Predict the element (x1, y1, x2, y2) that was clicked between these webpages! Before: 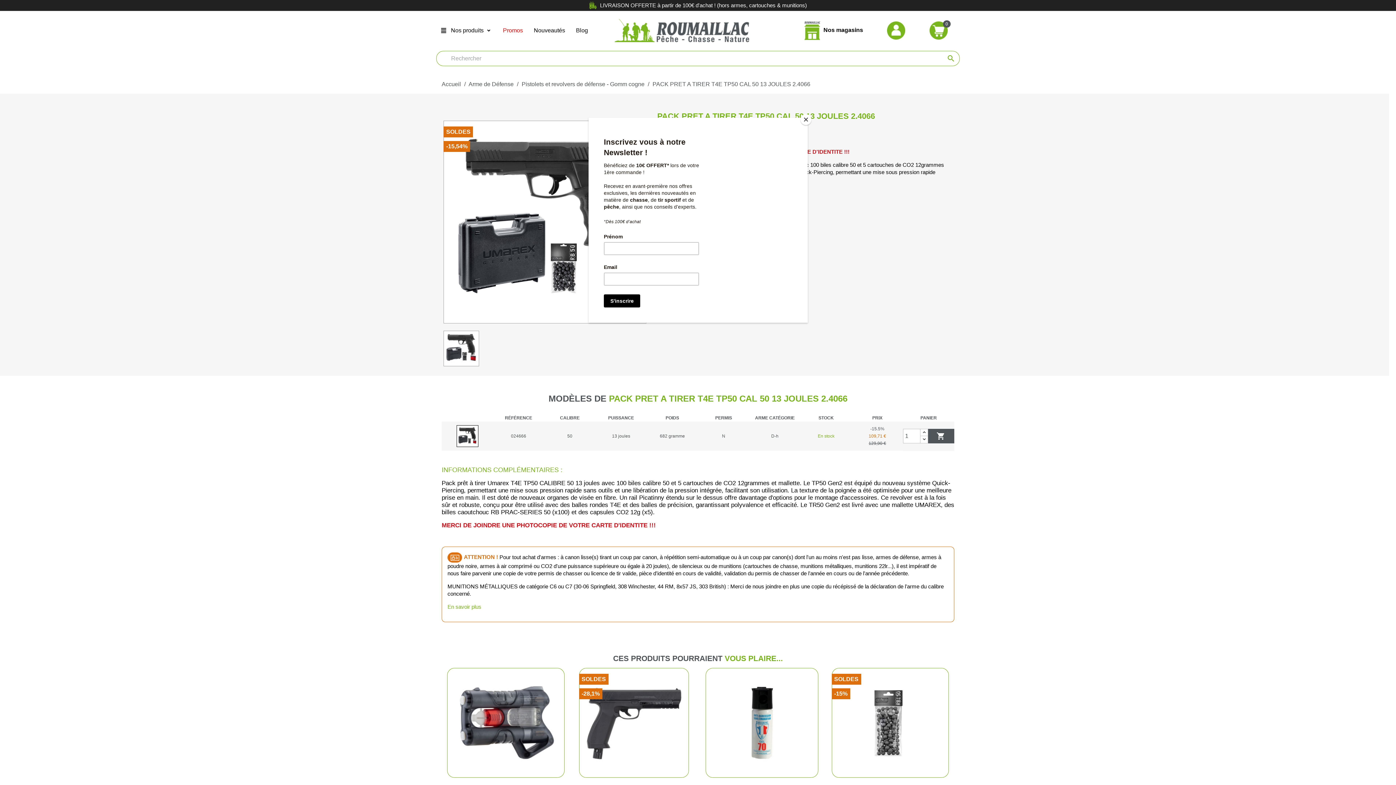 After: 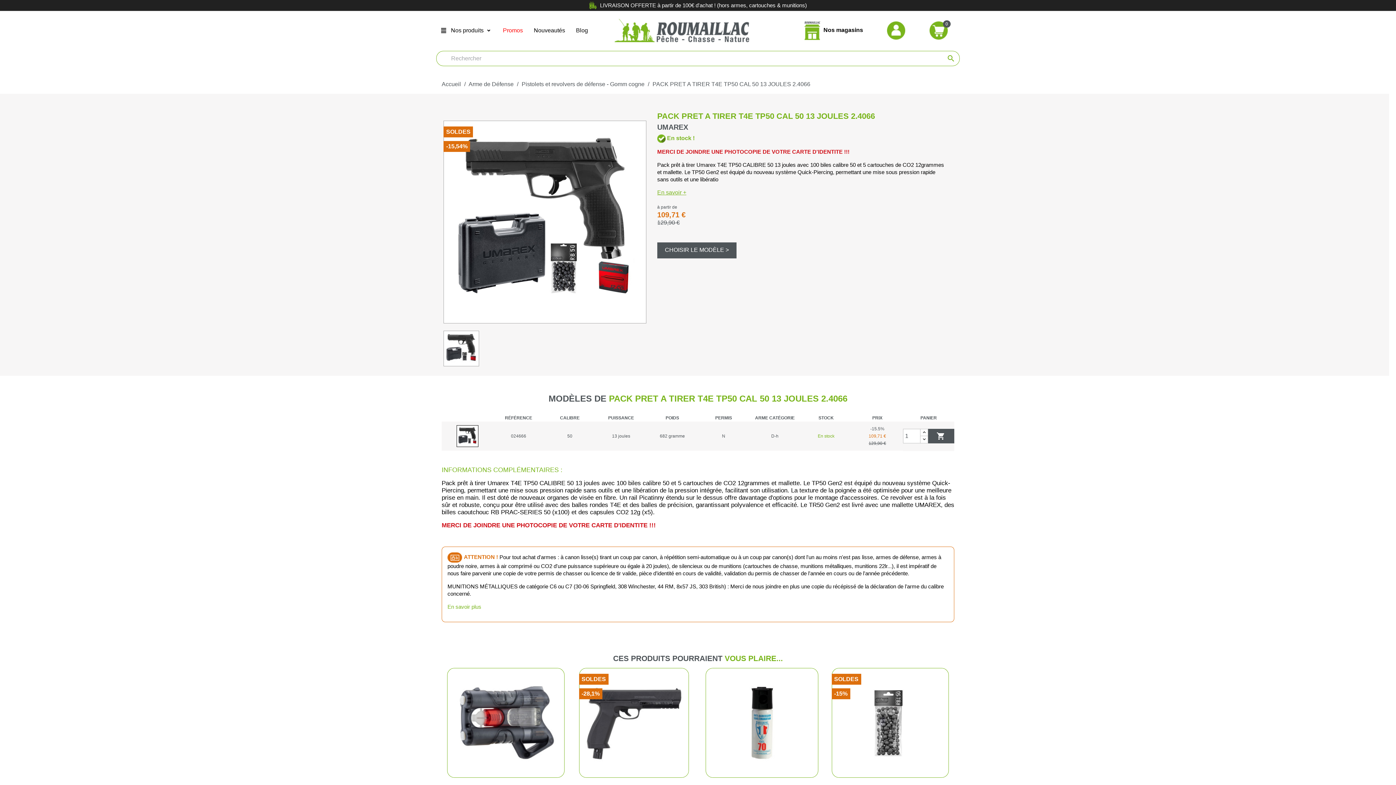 Action: label: Close bbox: (800, 114, 811, 125)